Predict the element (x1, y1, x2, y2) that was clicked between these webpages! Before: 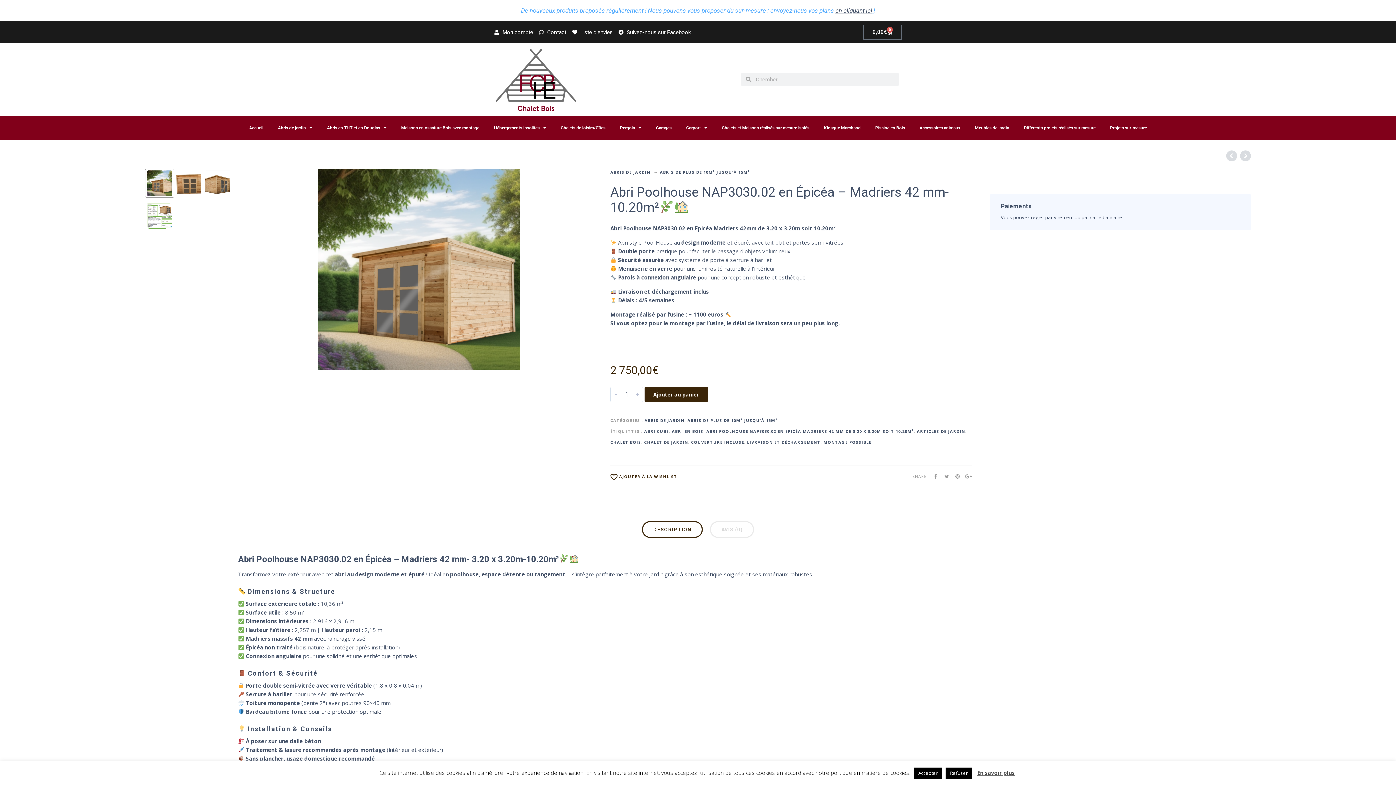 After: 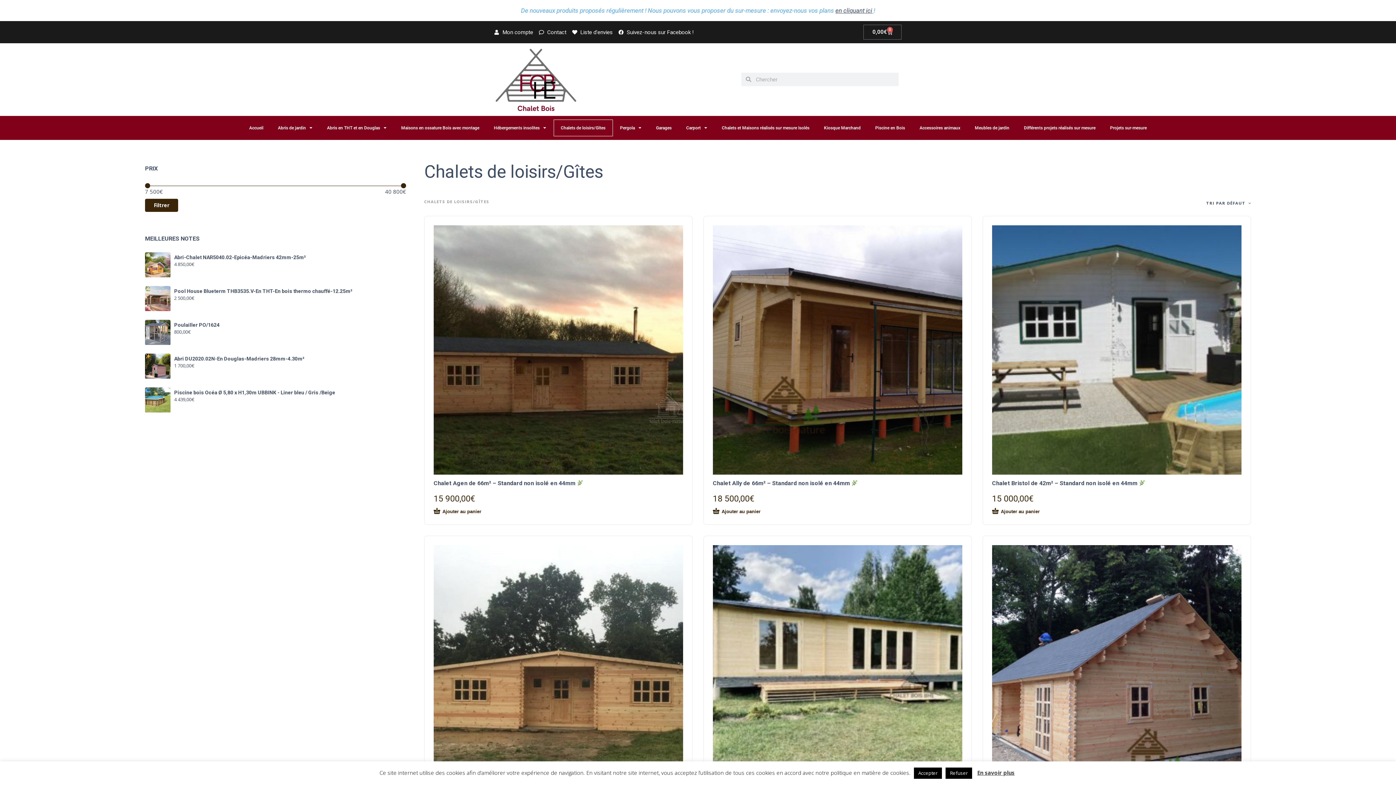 Action: label: Chalets de loisirs/Gîtes bbox: (553, 119, 612, 136)